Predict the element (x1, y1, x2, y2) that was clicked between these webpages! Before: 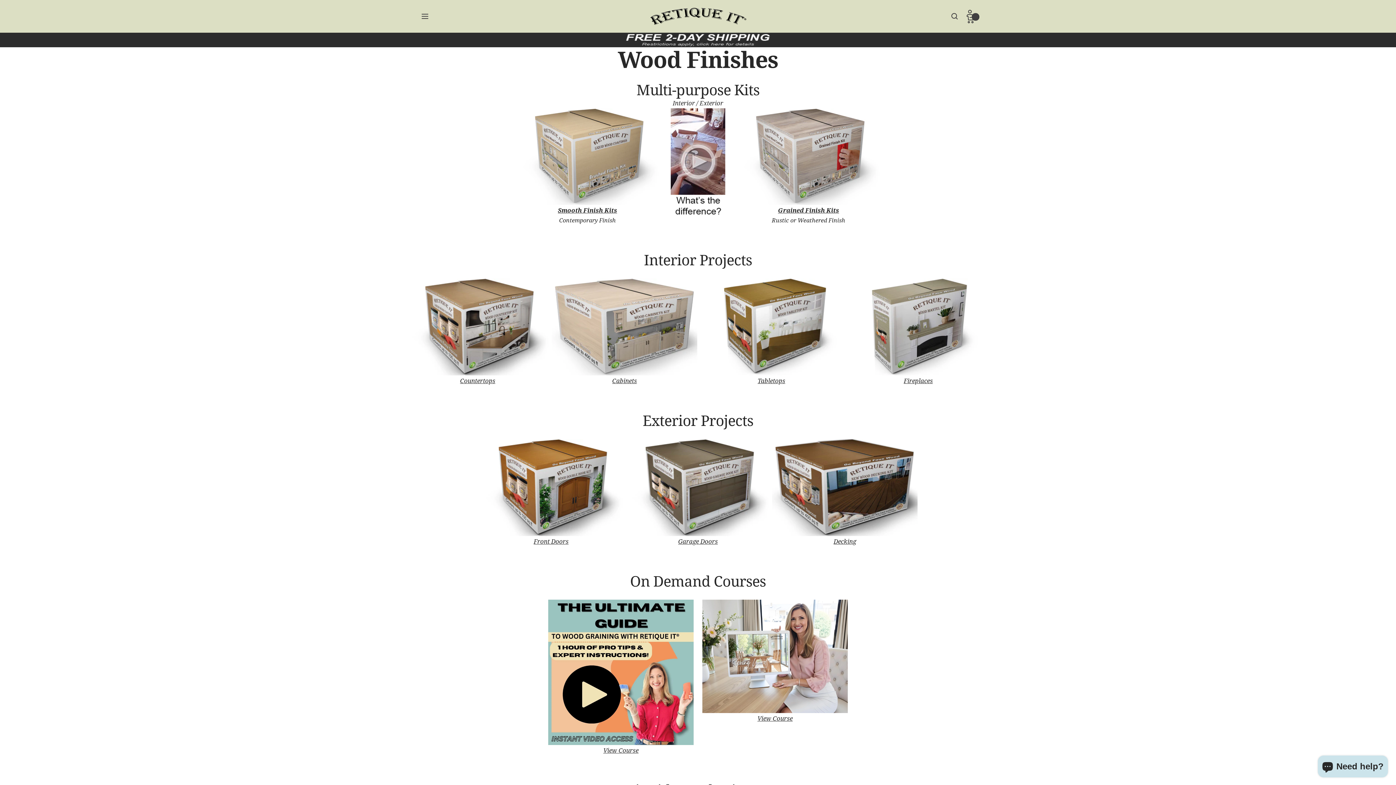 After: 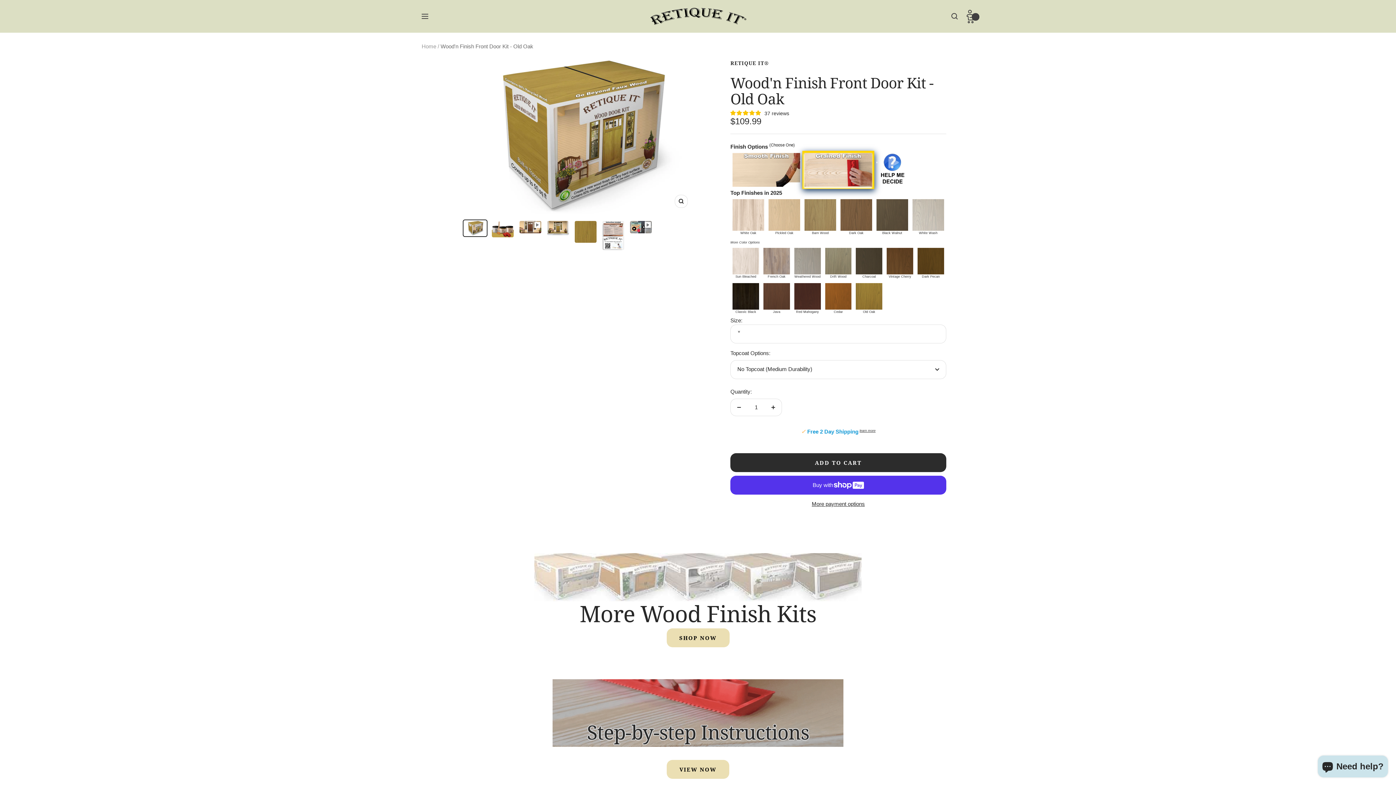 Action: bbox: (478, 439, 624, 547) label: Front Doors